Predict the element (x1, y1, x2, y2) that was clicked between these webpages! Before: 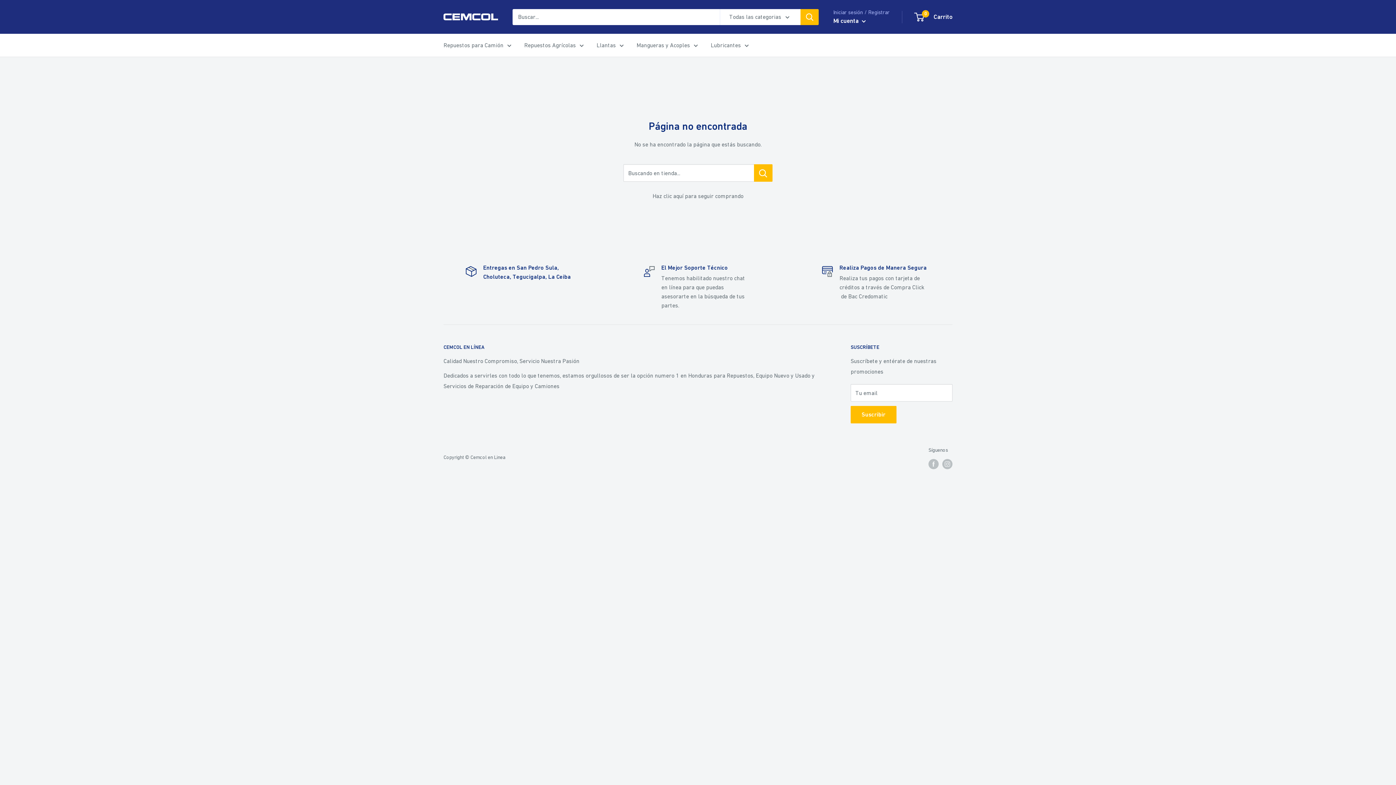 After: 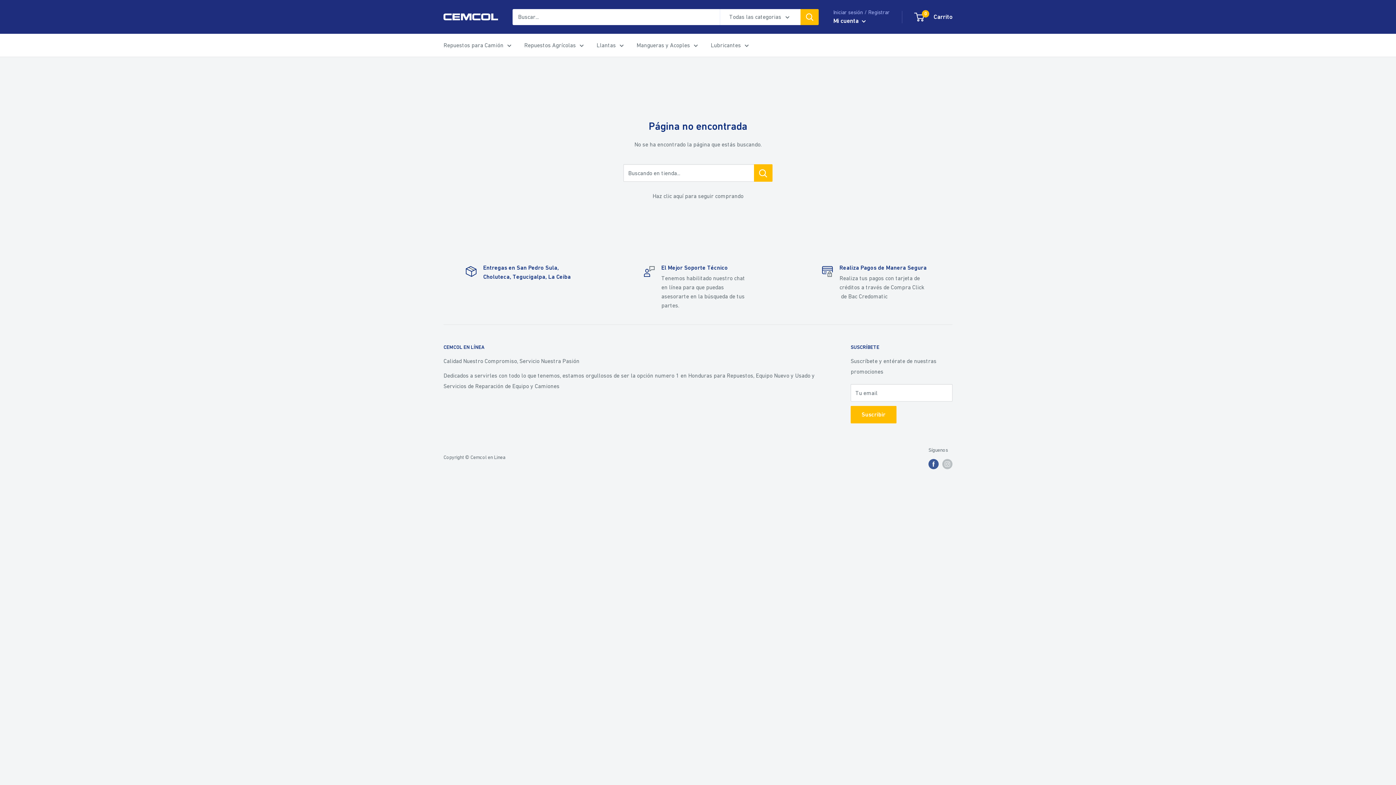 Action: bbox: (928, 458, 938, 469) label: Síguenos en Facebook